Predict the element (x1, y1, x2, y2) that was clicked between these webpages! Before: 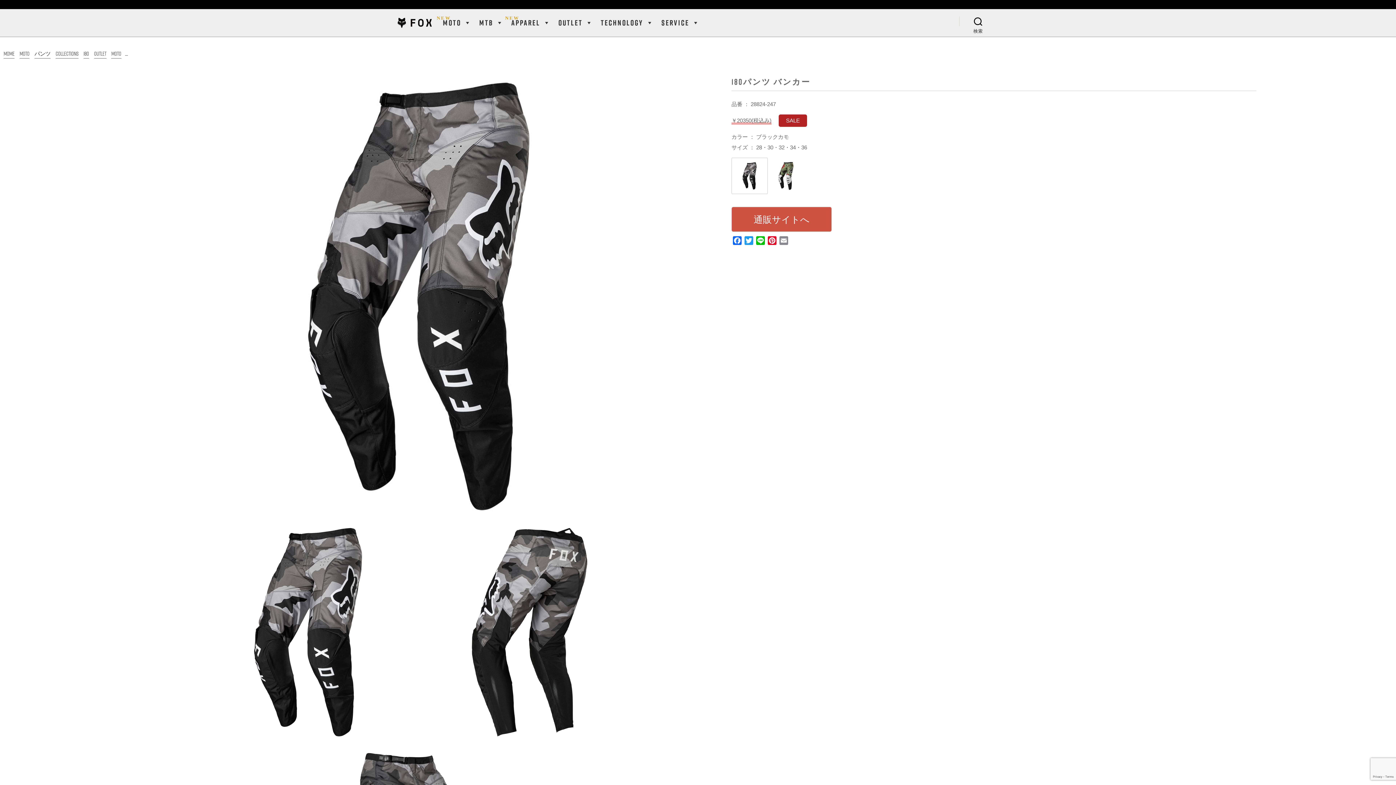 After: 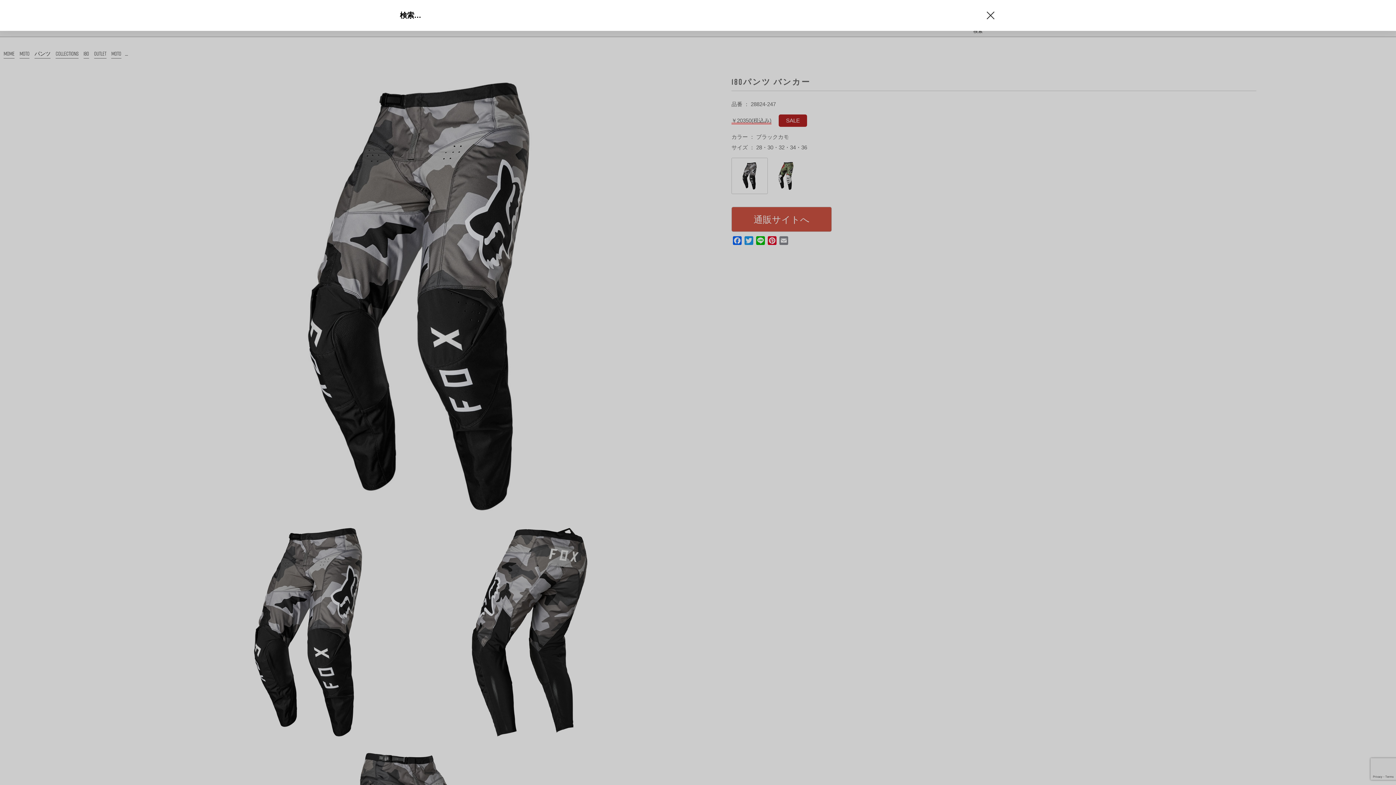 Action: label: 検索 bbox: (959, 13, 997, 29)